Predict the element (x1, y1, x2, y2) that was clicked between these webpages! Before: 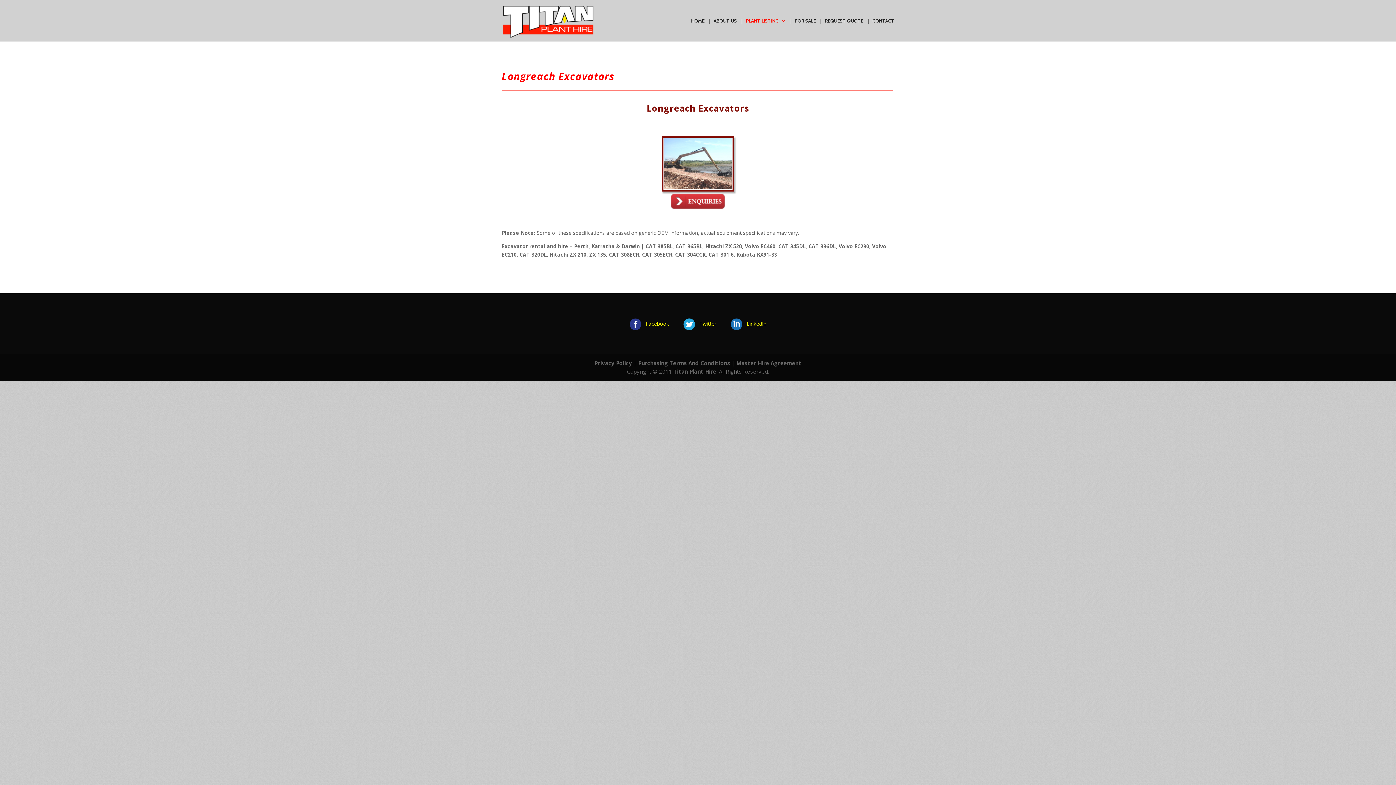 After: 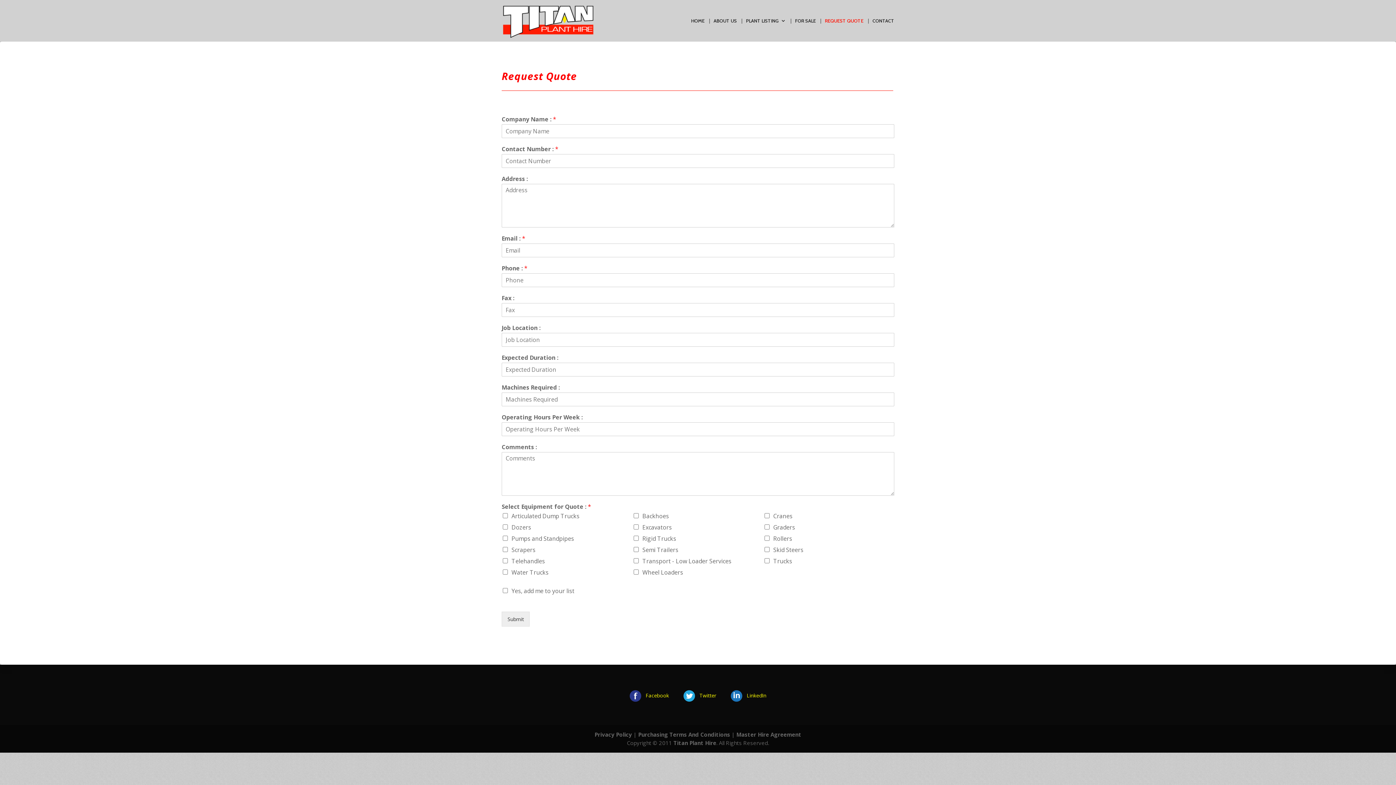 Action: bbox: (825, 18, 863, 41) label: REQUEST QUOTE